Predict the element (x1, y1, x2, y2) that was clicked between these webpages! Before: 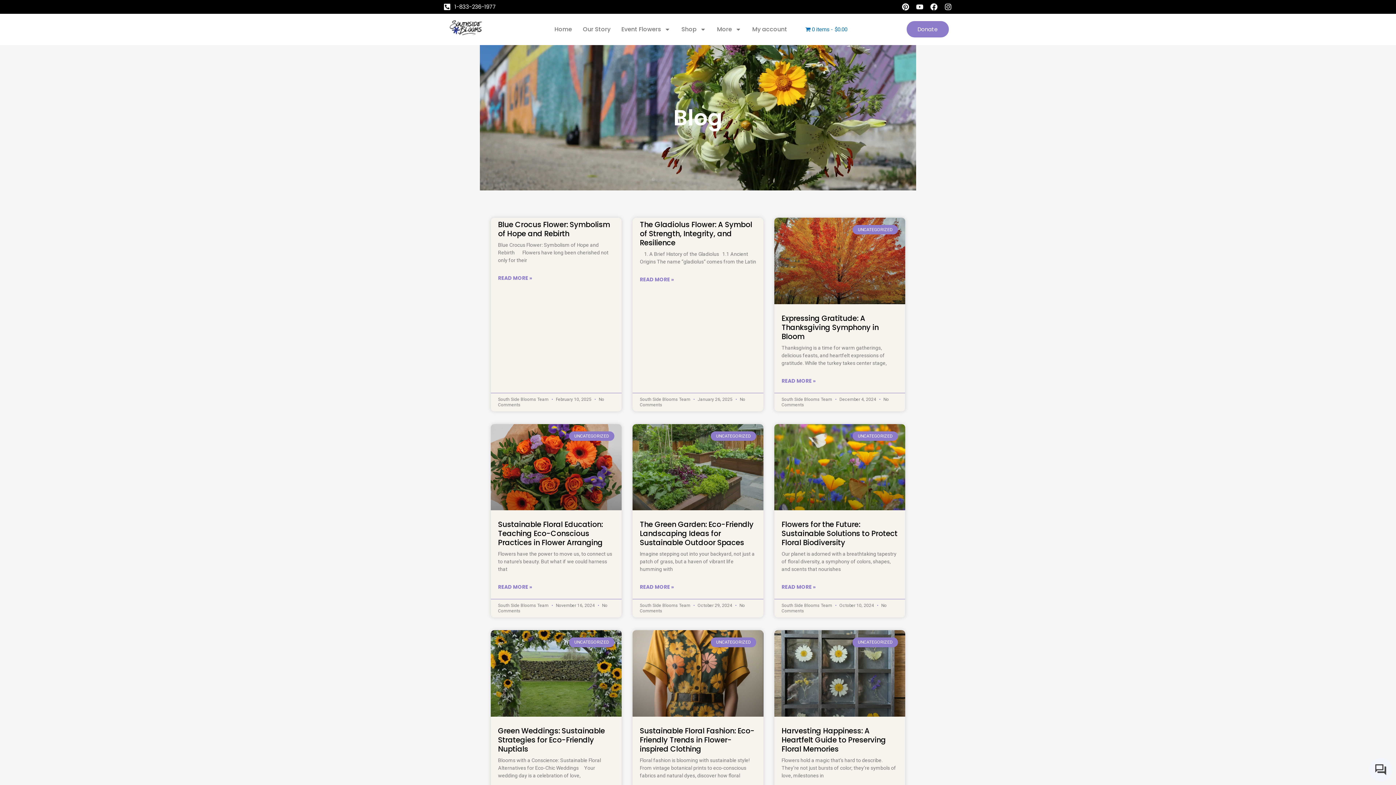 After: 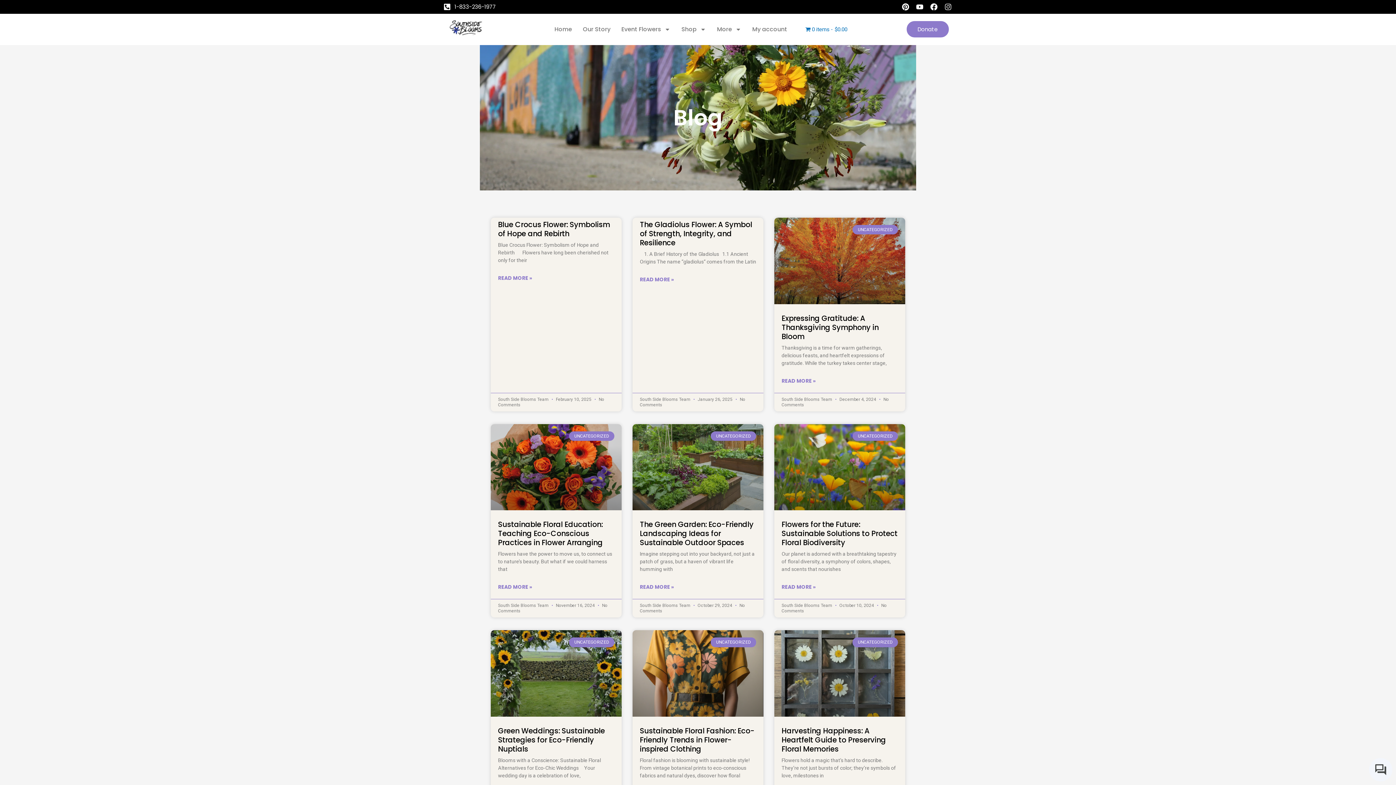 Action: label: Instagram bbox: (944, 2, 952, 11)